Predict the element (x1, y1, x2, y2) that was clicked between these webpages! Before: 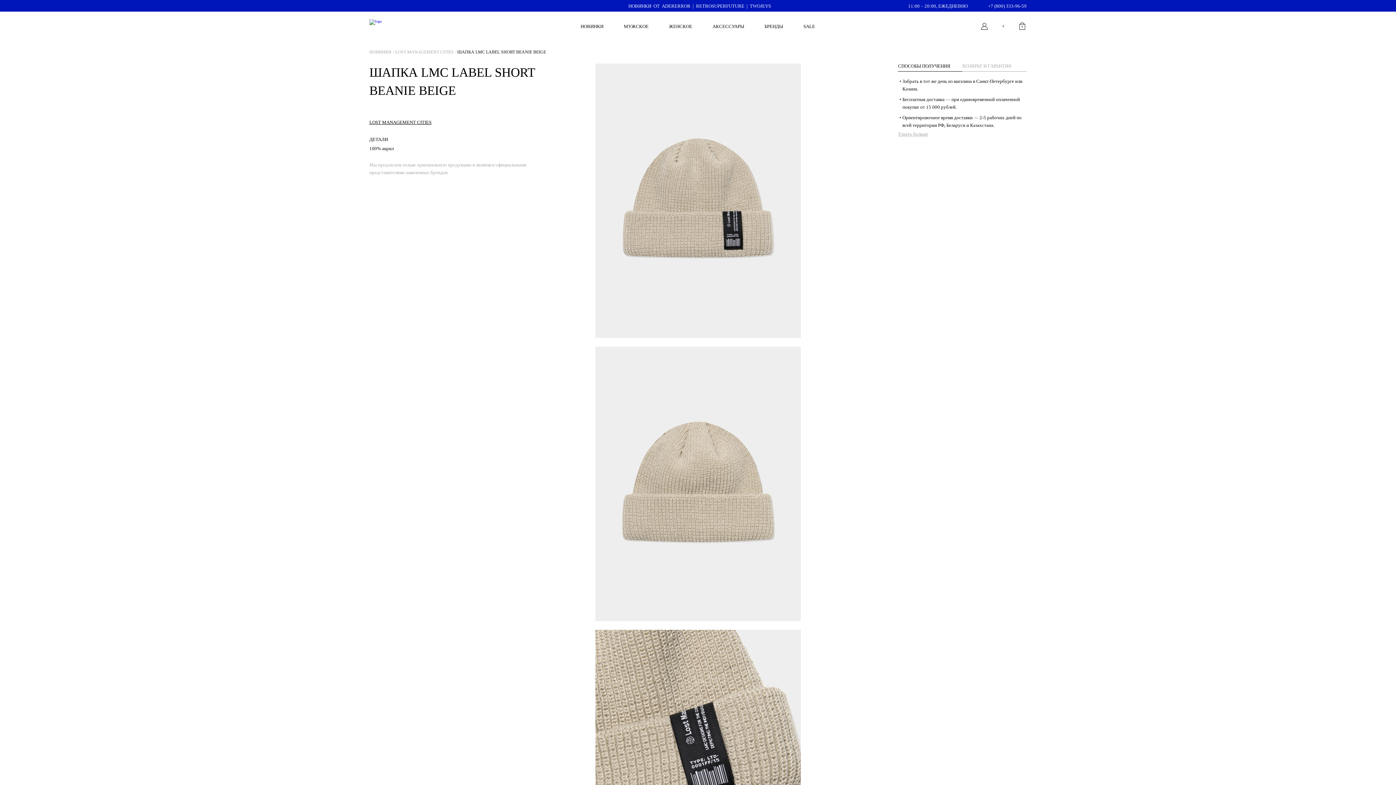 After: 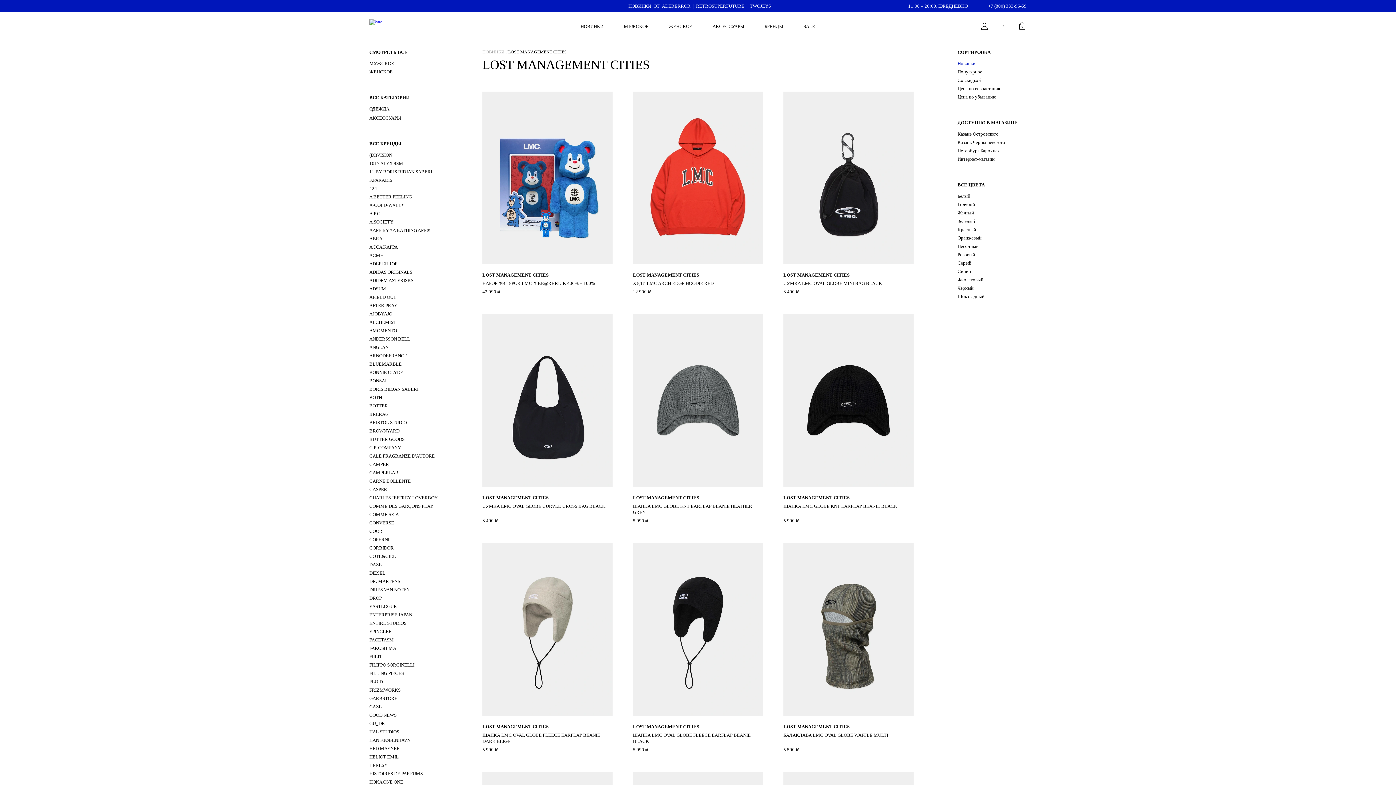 Action: bbox: (369, 120, 431, 124) label: LOST MANAGEMENT CITIES